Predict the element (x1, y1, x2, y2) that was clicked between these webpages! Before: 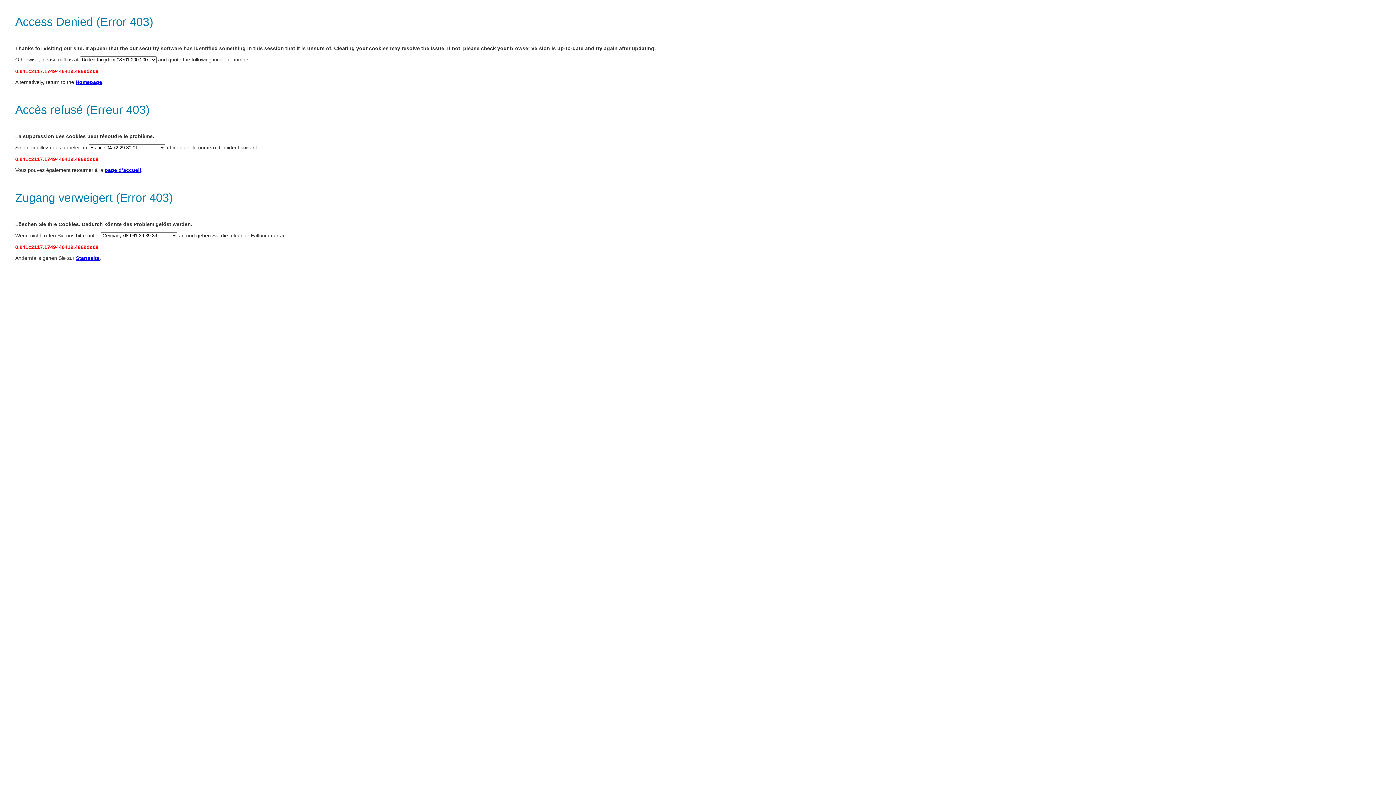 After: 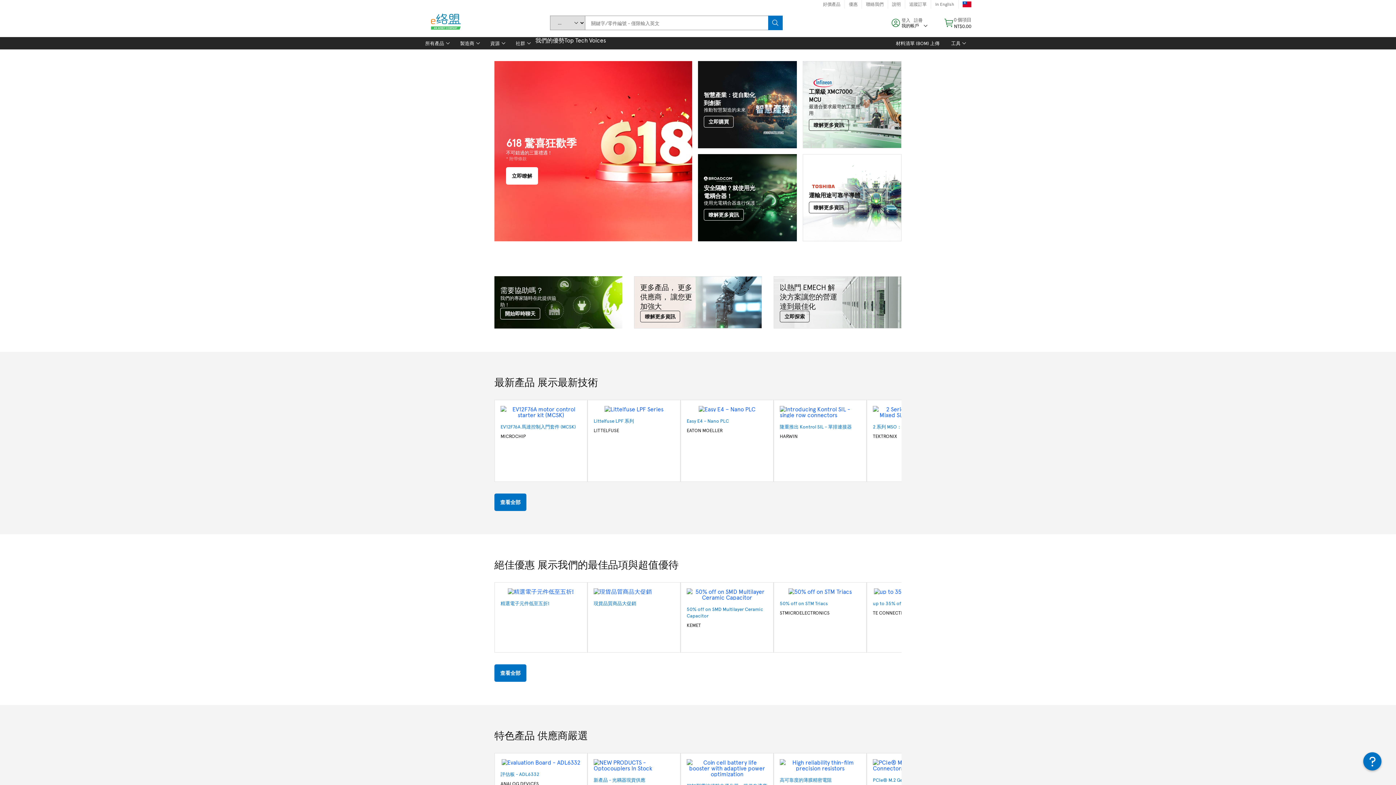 Action: bbox: (75, 79, 102, 85) label: Homepage